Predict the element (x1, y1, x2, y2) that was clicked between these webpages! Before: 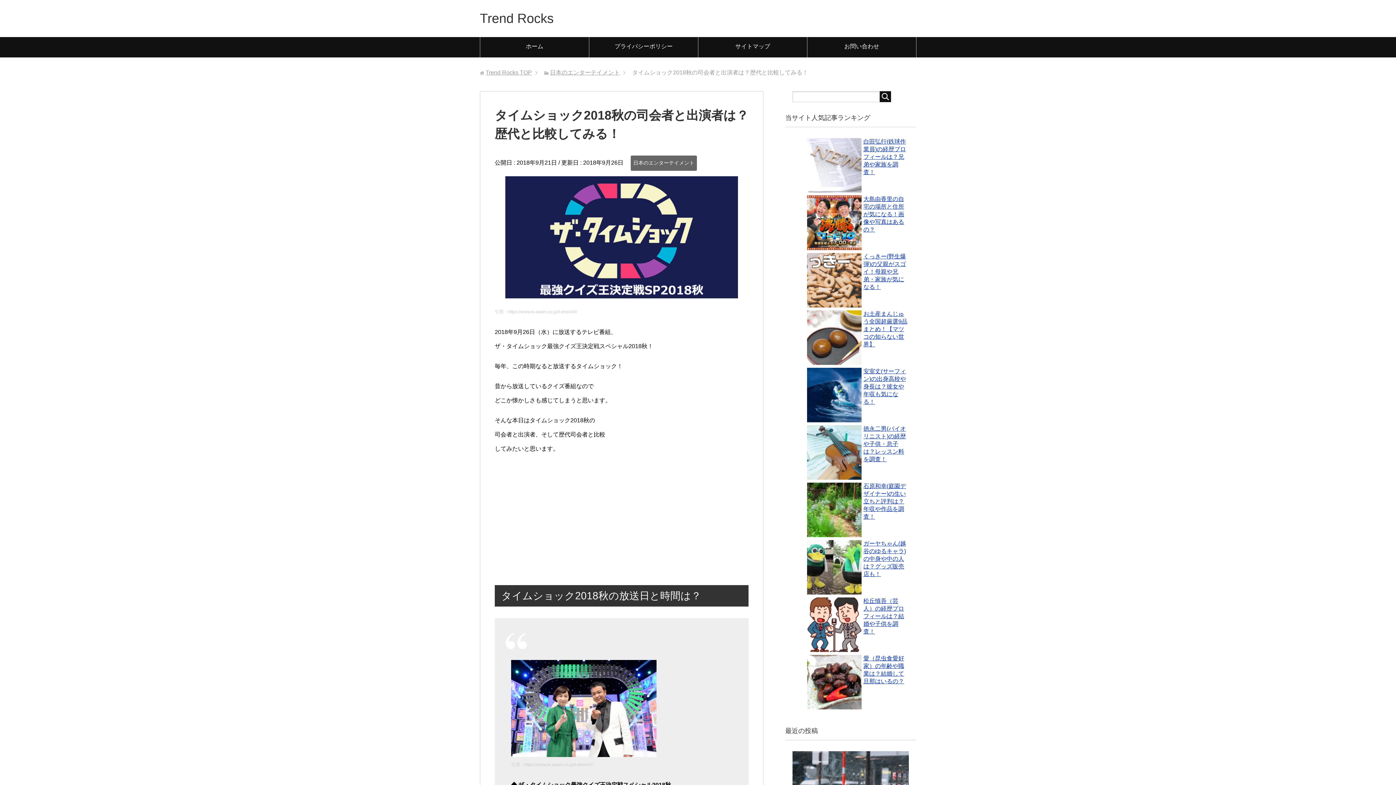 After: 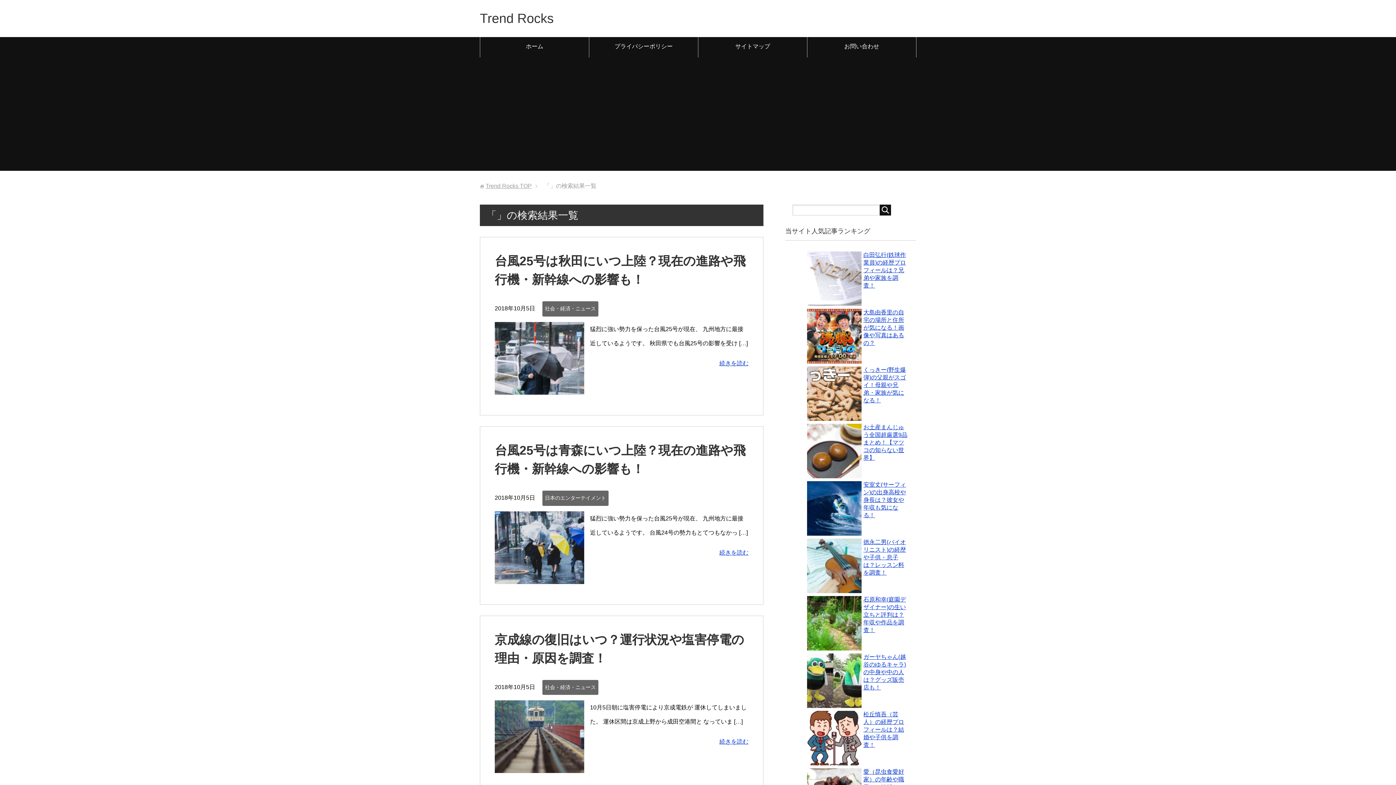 Action: bbox: (880, 91, 891, 102)